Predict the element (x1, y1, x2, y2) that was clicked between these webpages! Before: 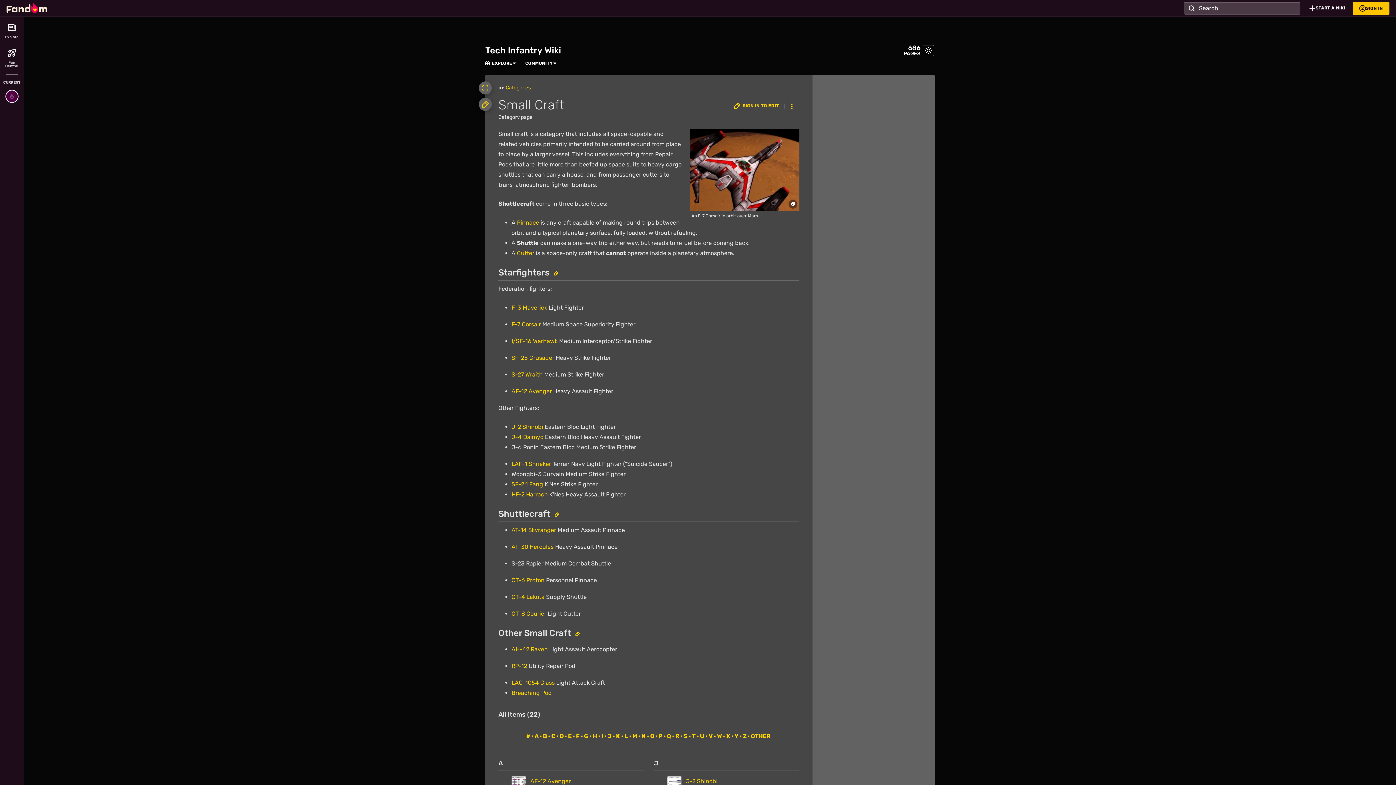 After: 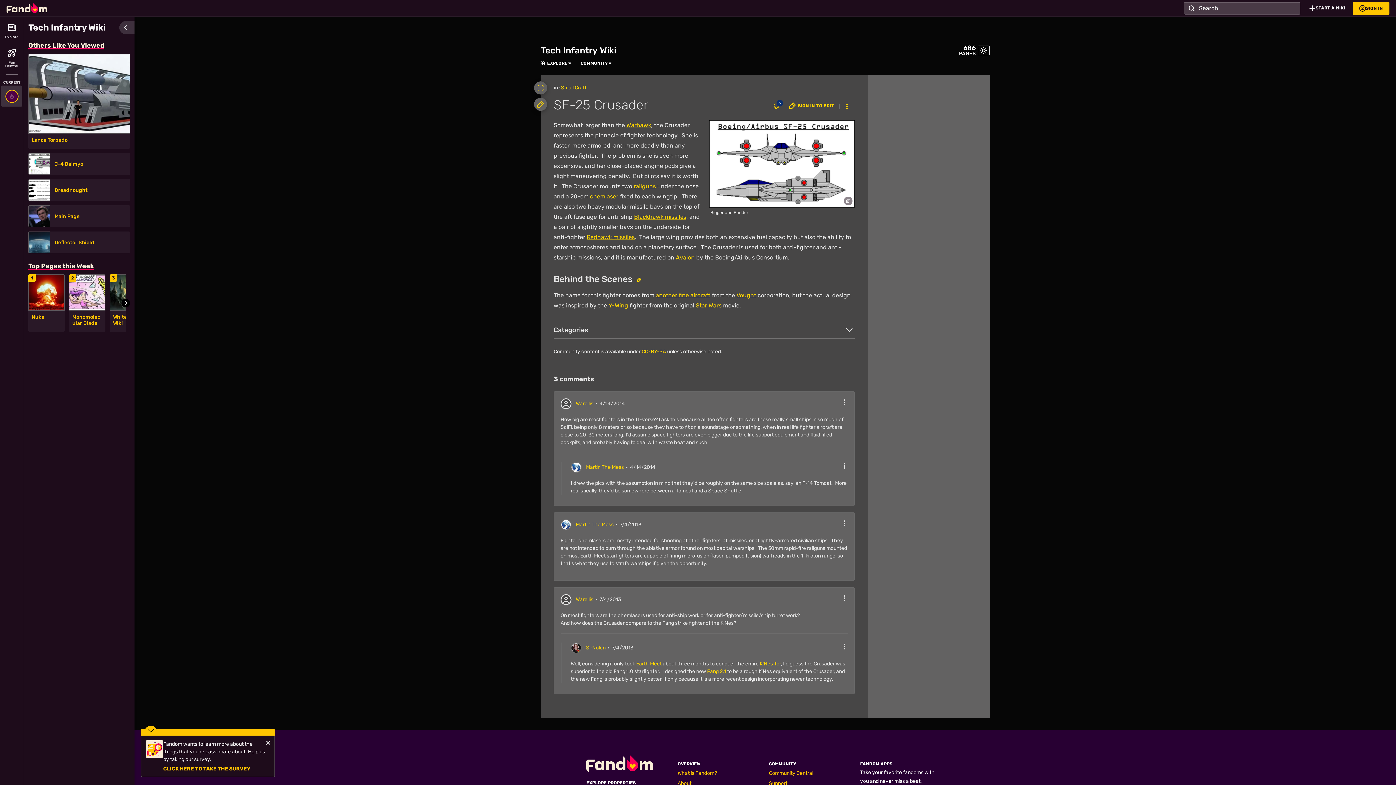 Action: label: SF-25 Crusader bbox: (511, 354, 554, 361)